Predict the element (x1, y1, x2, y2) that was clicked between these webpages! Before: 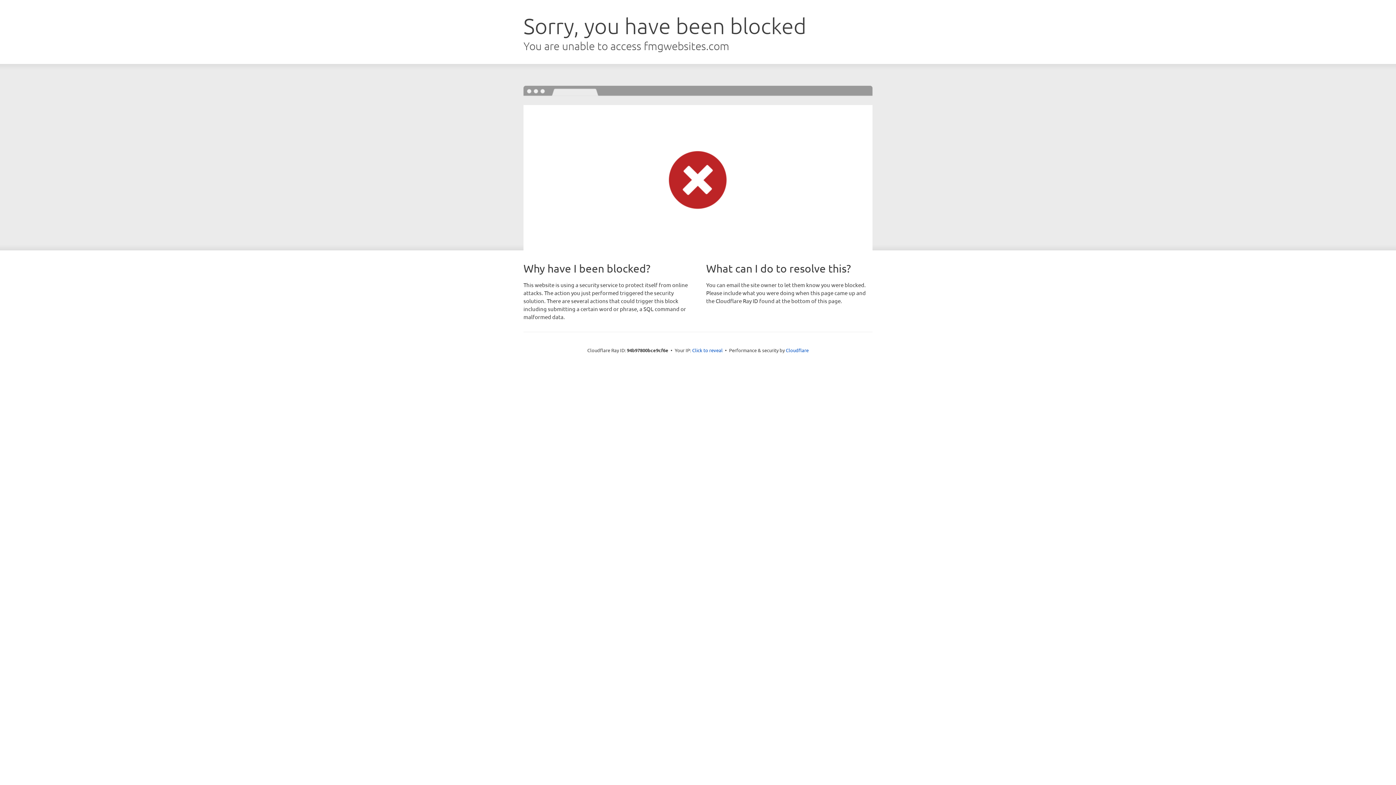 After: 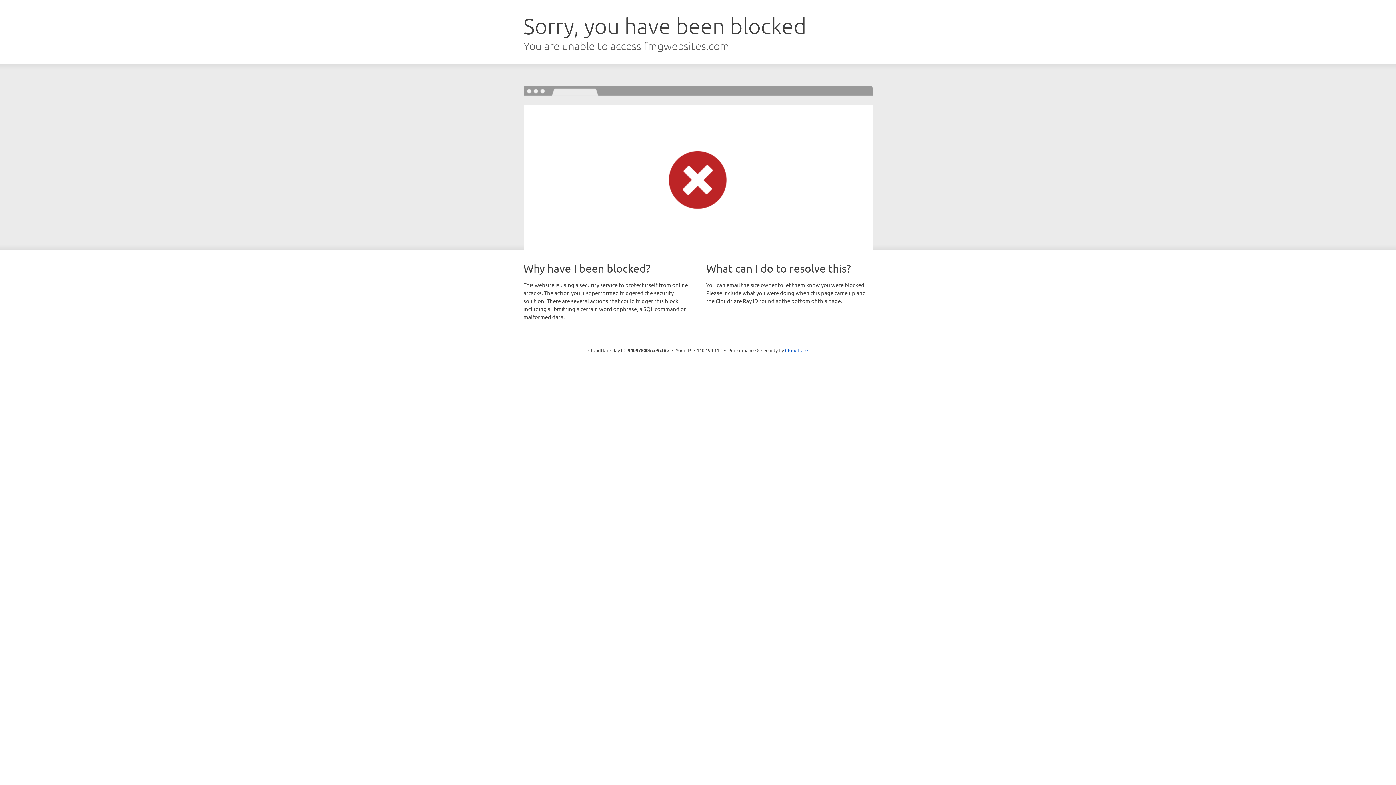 Action: bbox: (692, 346, 722, 353) label: Click to reveal